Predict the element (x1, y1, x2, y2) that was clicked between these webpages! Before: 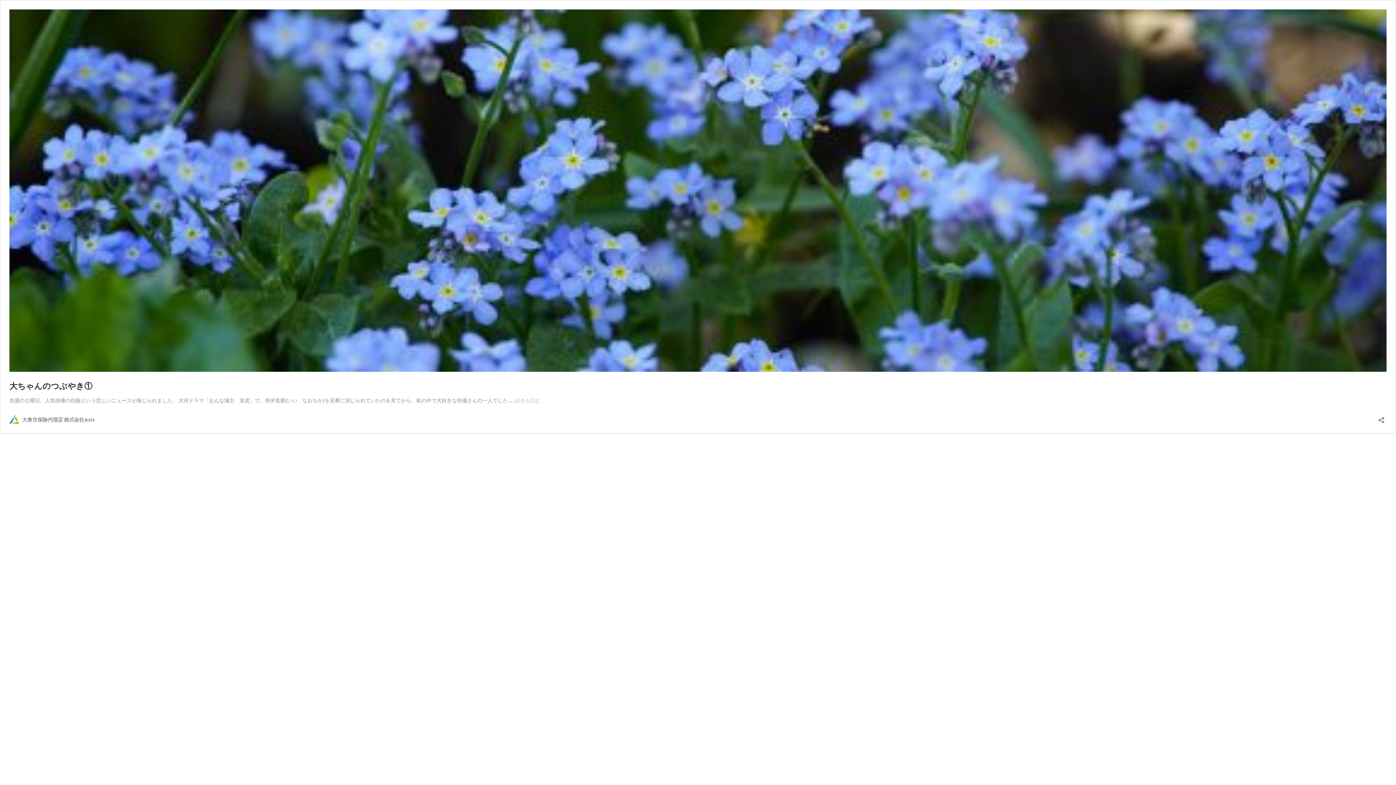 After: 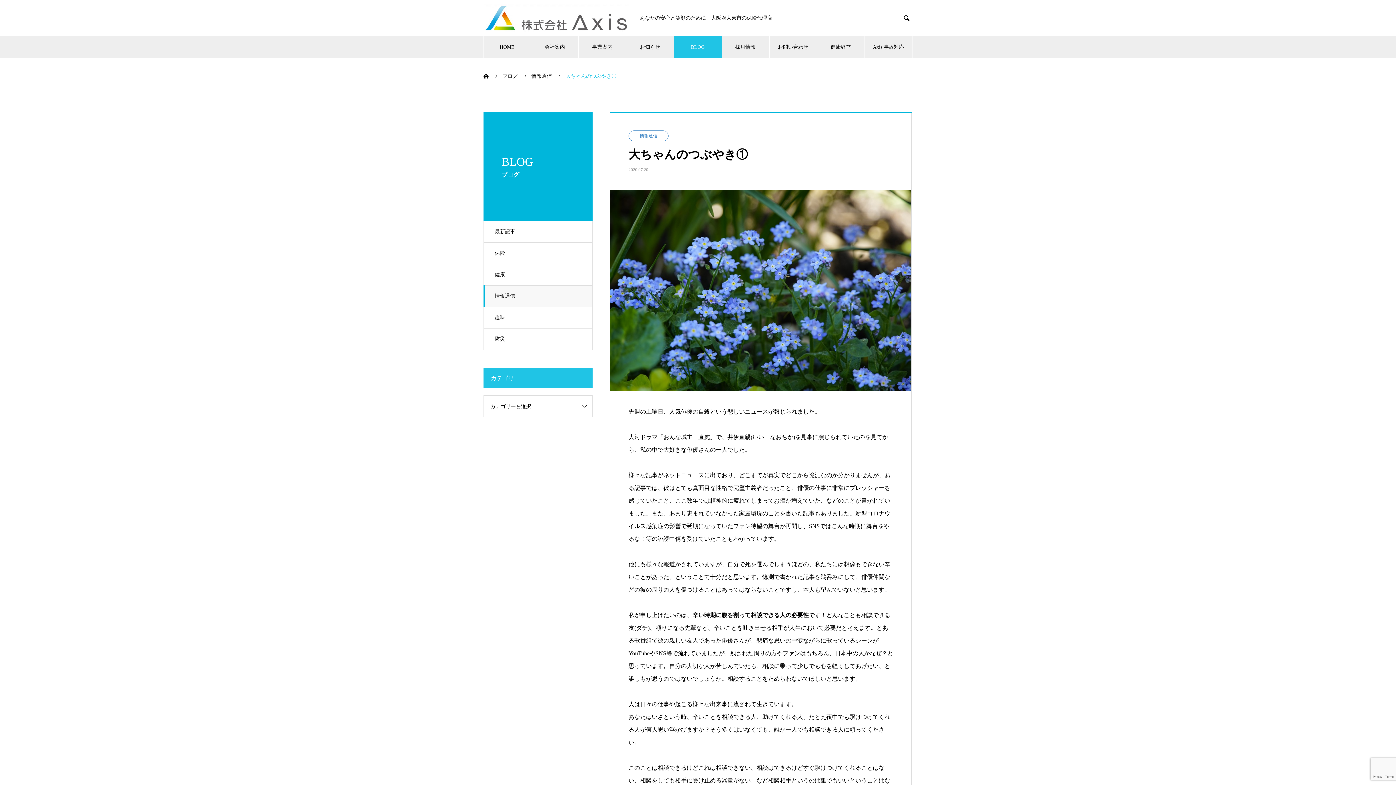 Action: label: 続きを読む
大ちゃんのつぶやき① bbox: (515, 397, 540, 403)